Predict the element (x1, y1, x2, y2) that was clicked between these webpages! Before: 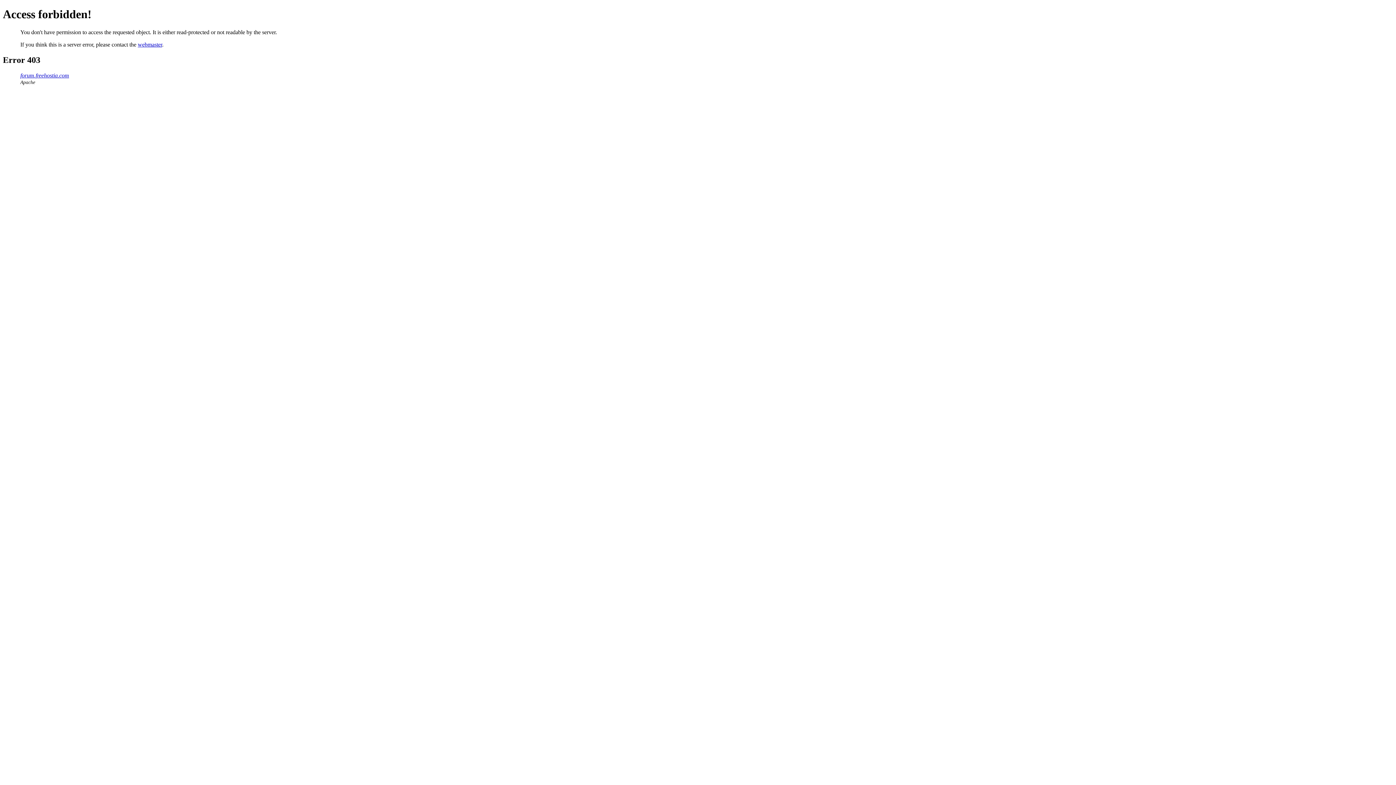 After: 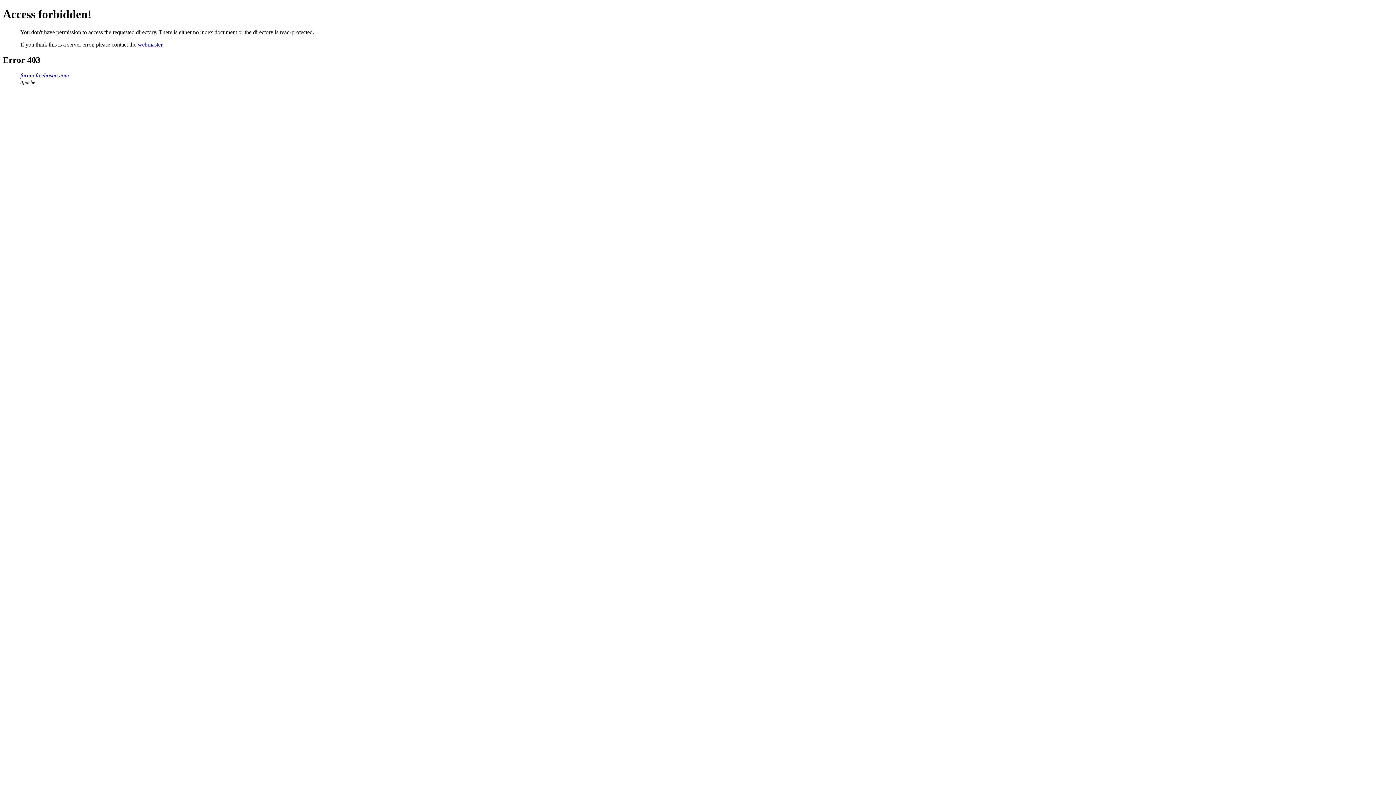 Action: label: forum.freehostia.com bbox: (20, 72, 69, 78)